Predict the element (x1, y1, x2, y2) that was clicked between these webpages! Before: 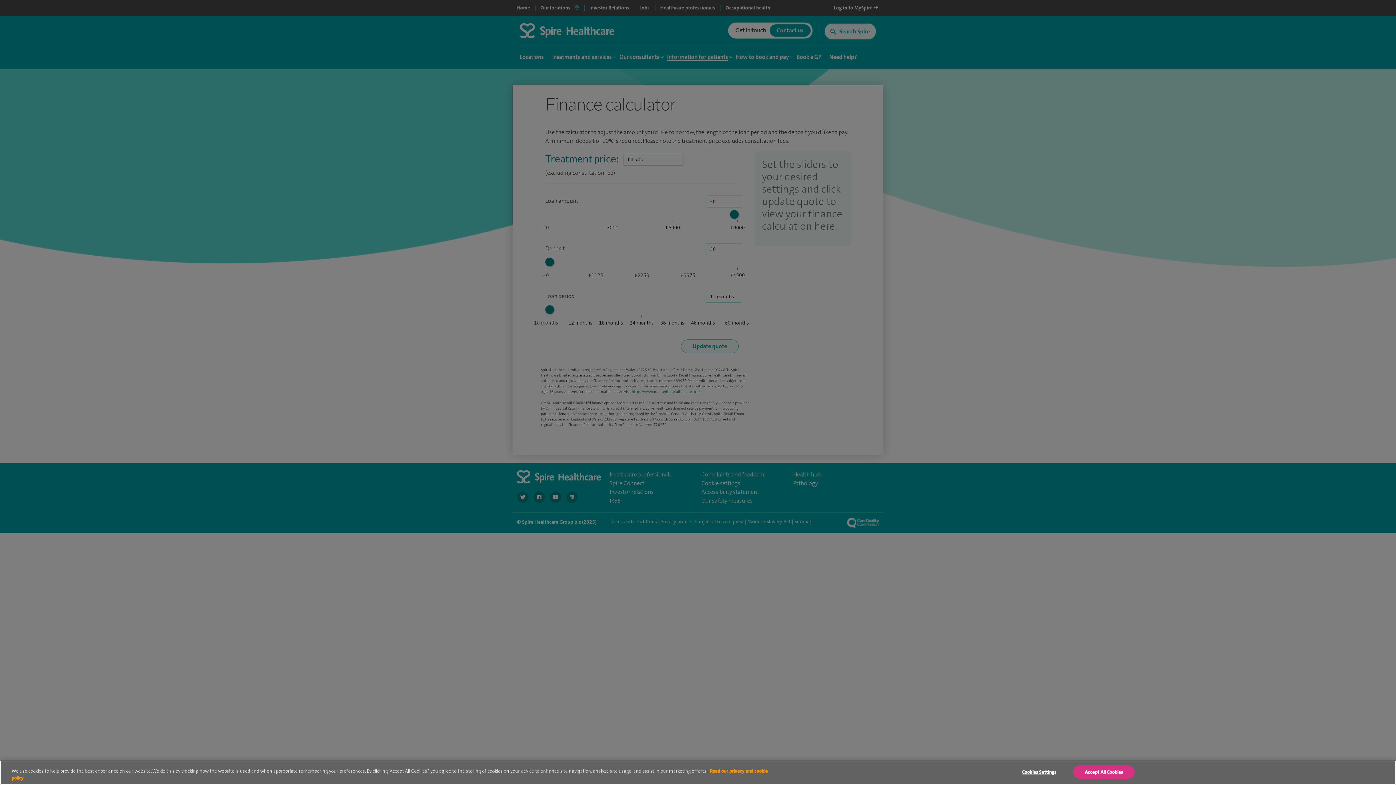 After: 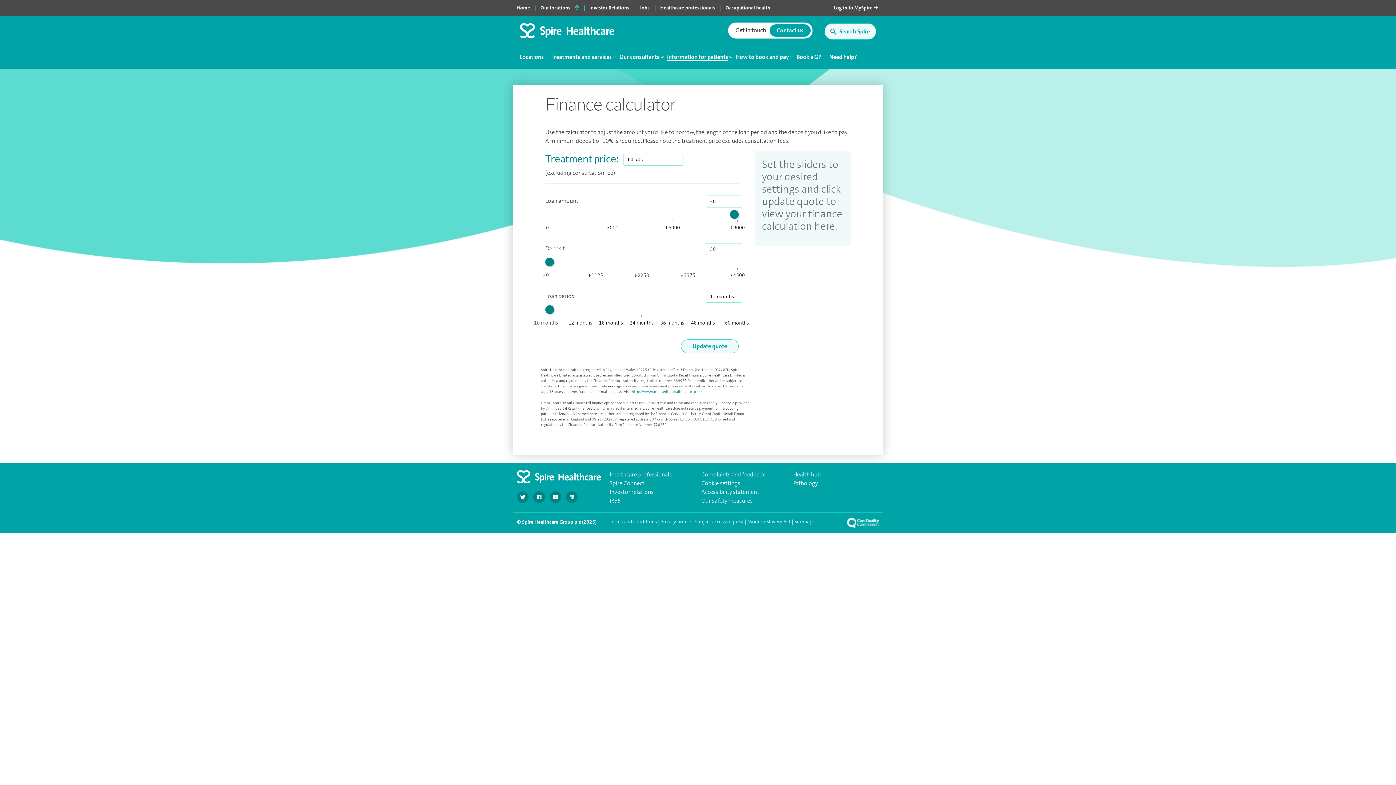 Action: bbox: (1073, 765, 1134, 779) label: Accept All Cookies